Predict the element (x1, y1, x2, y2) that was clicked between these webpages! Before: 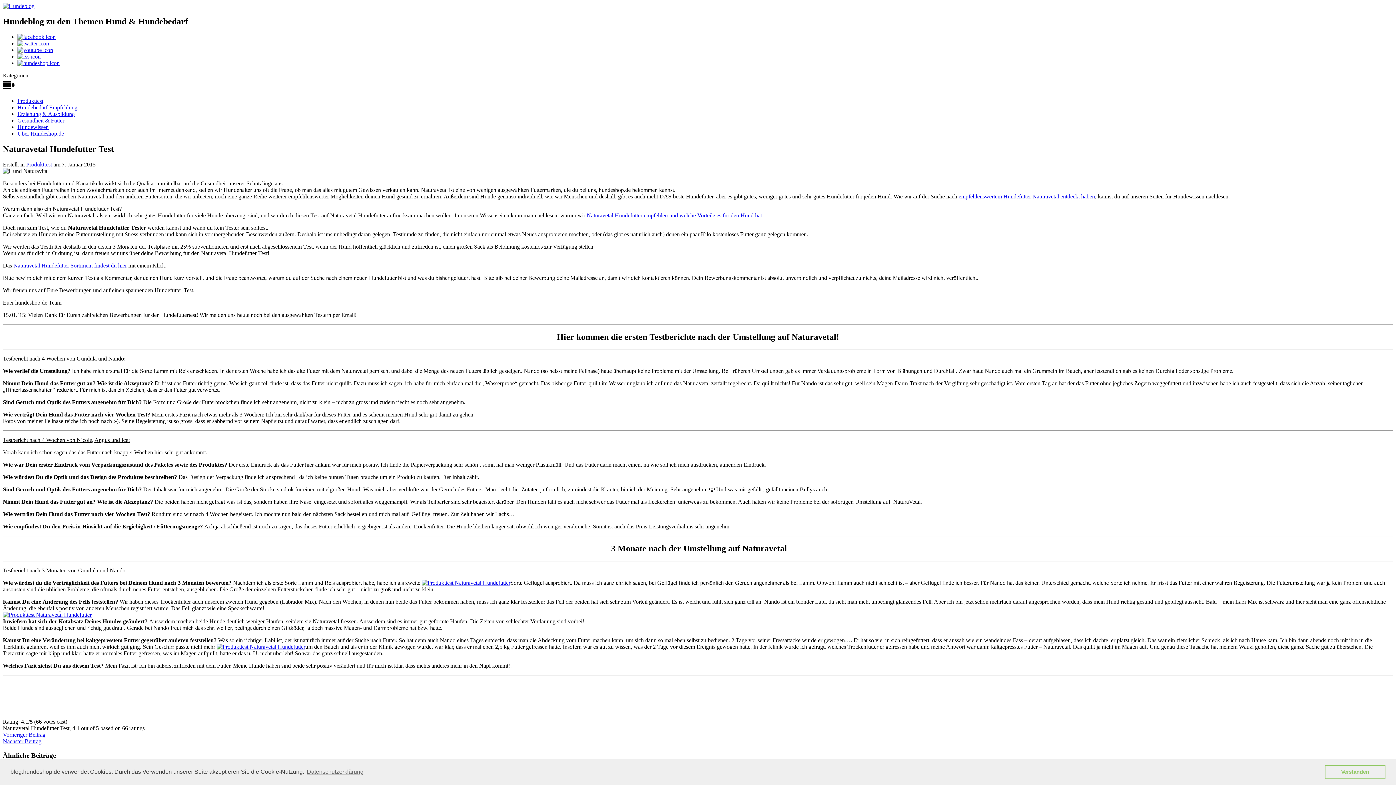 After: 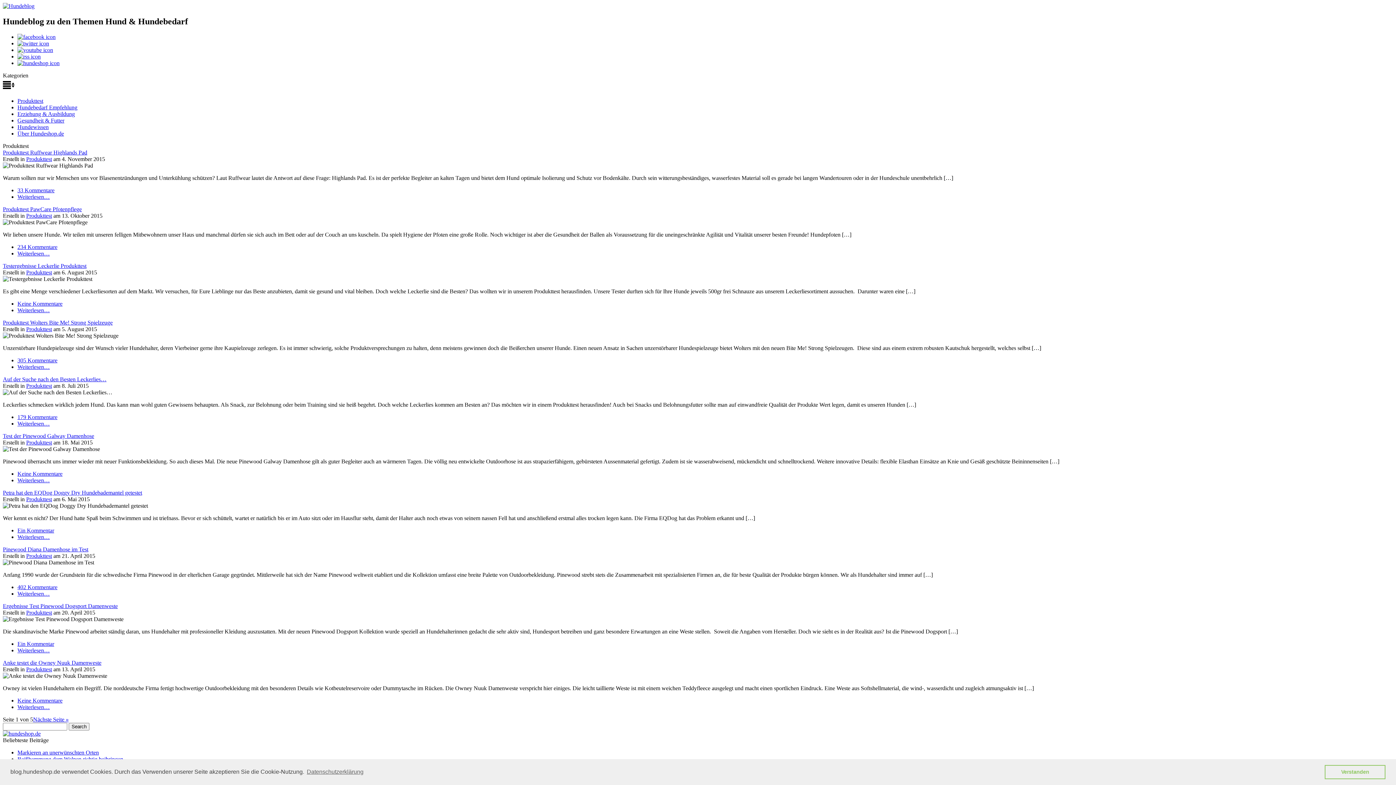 Action: label: Produkttest bbox: (26, 161, 52, 167)